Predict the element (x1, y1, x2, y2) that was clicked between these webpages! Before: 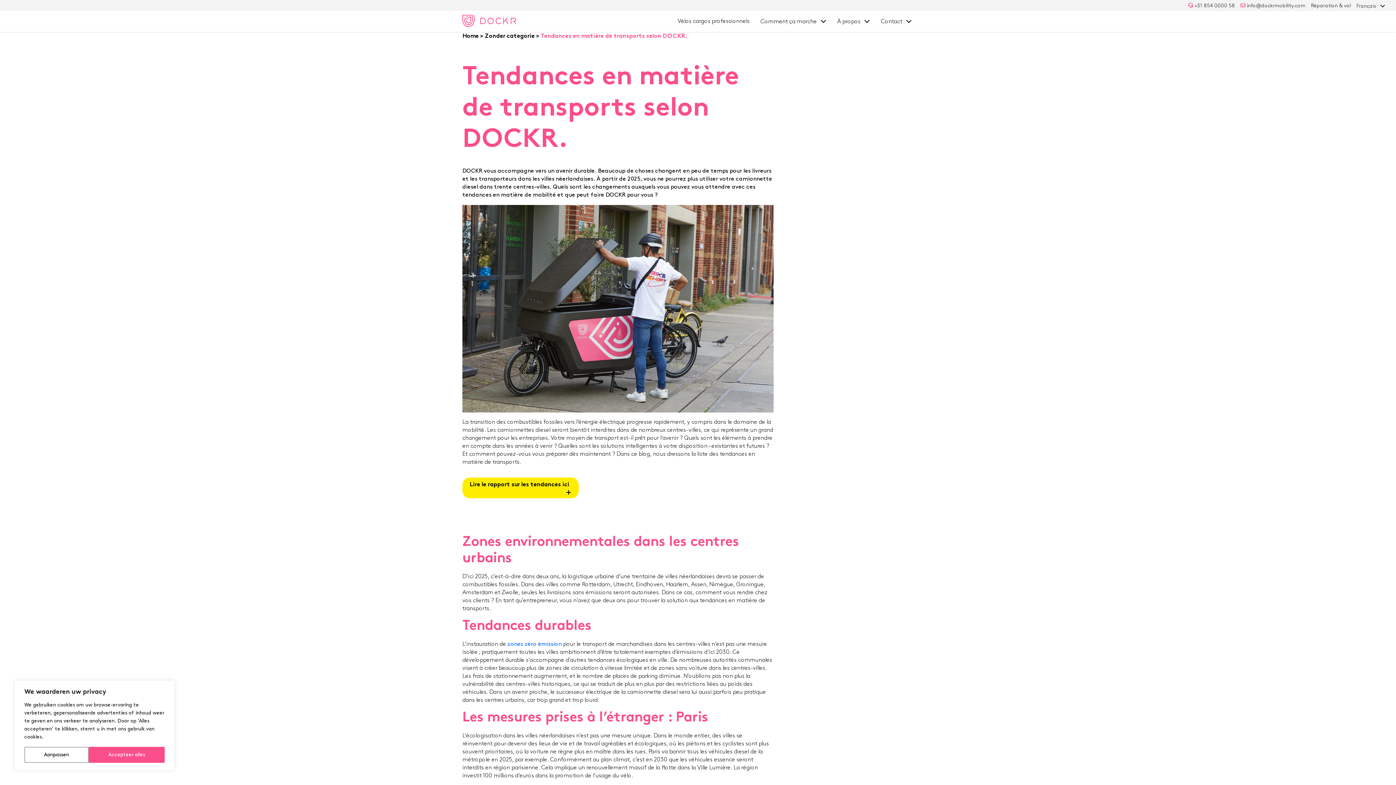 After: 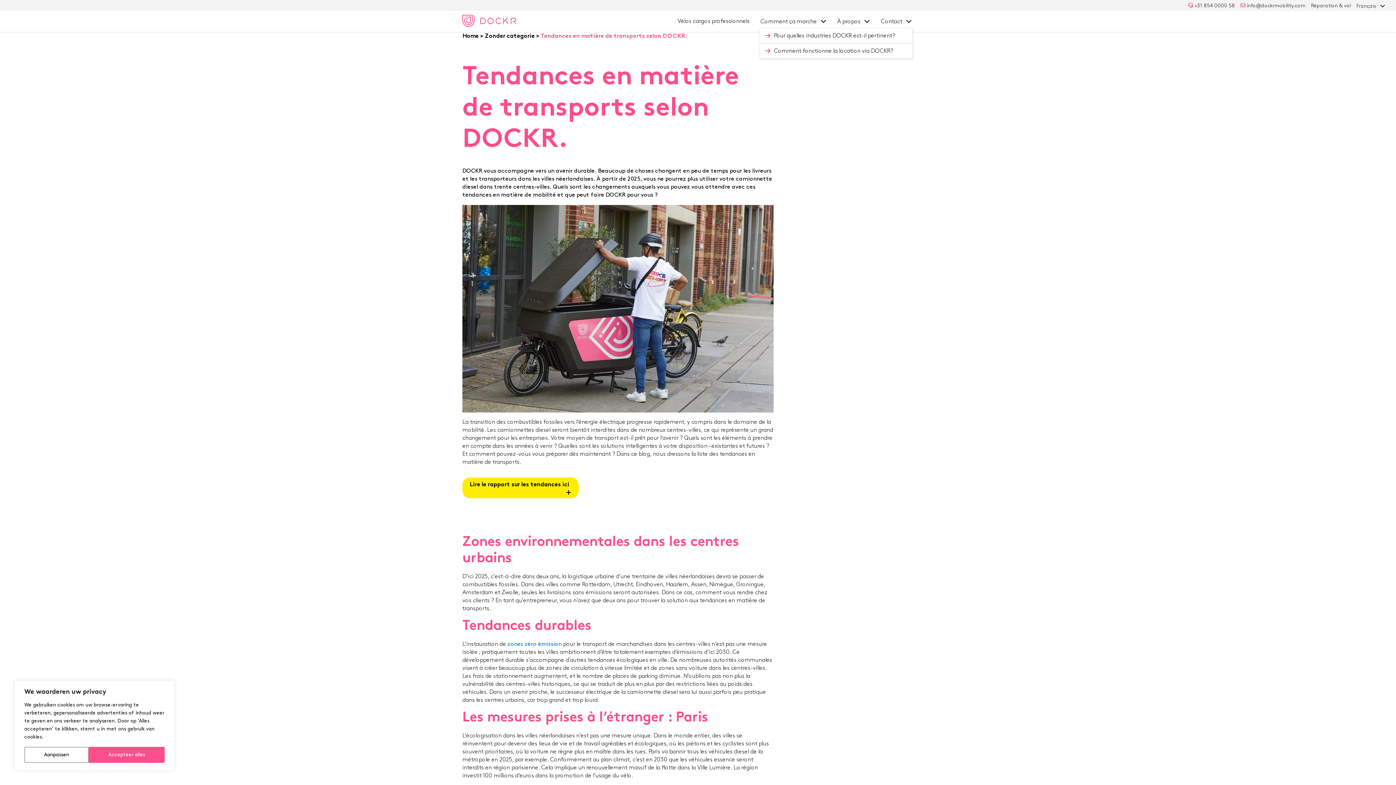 Action: bbox: (760, 17, 826, 25) label: Comment ça marche